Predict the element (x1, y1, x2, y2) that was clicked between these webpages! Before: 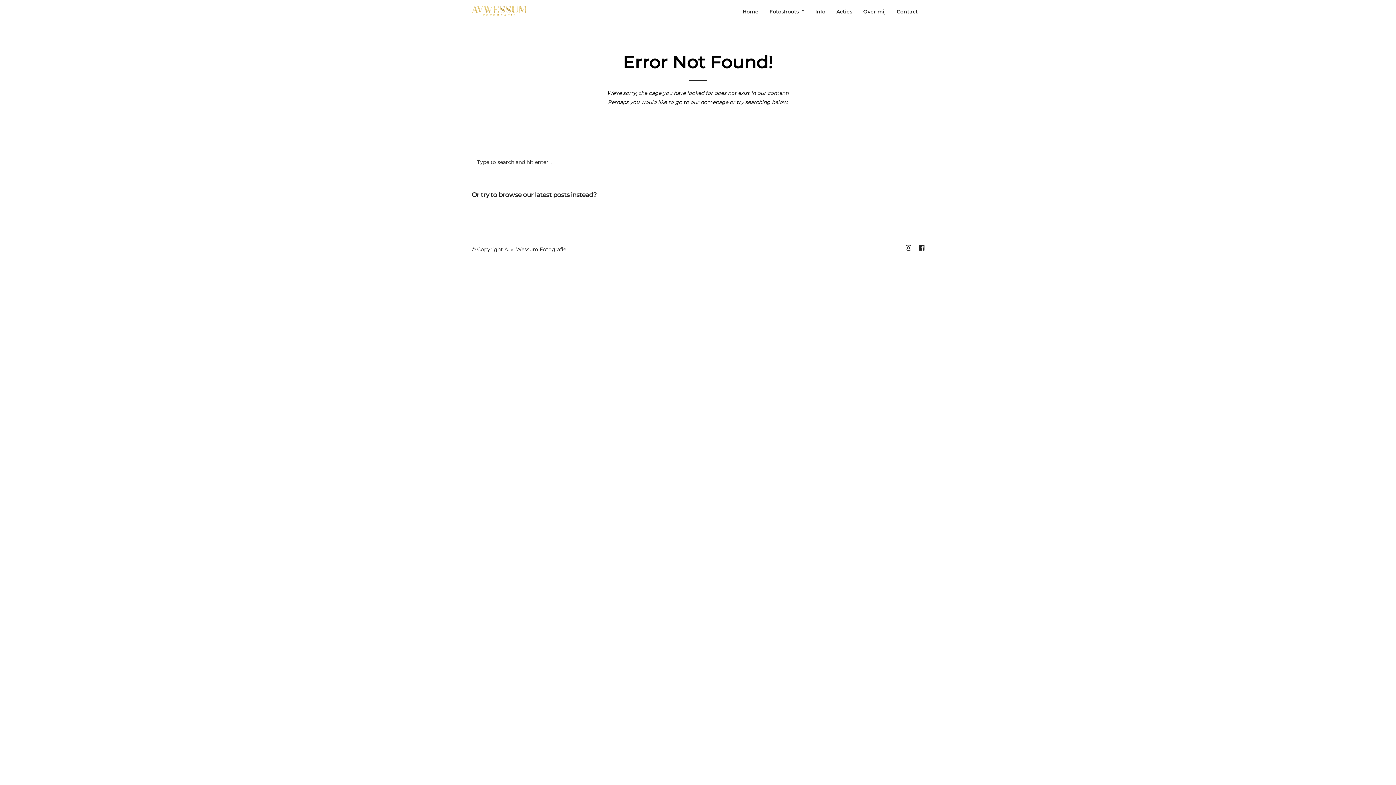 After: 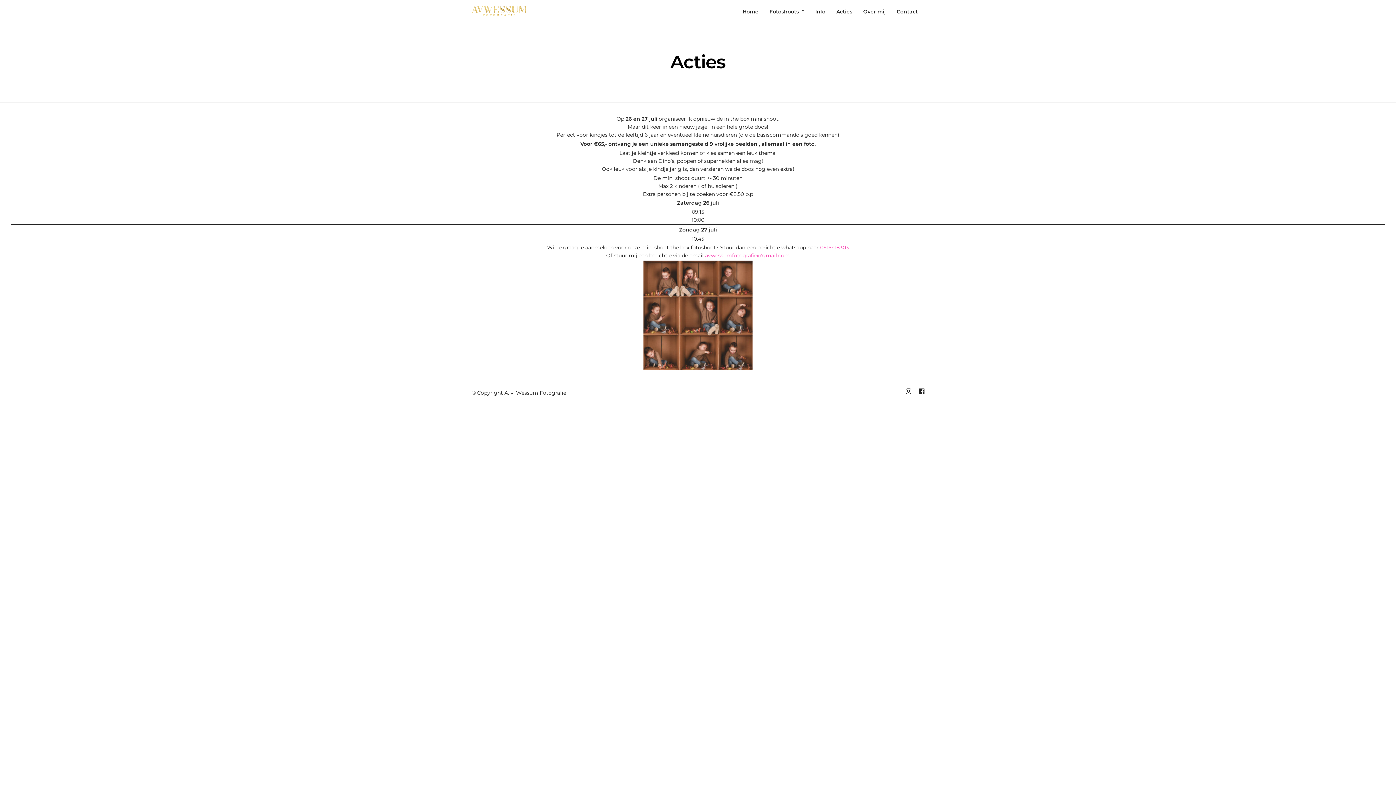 Action: bbox: (831, 0, 857, 24) label: Acties